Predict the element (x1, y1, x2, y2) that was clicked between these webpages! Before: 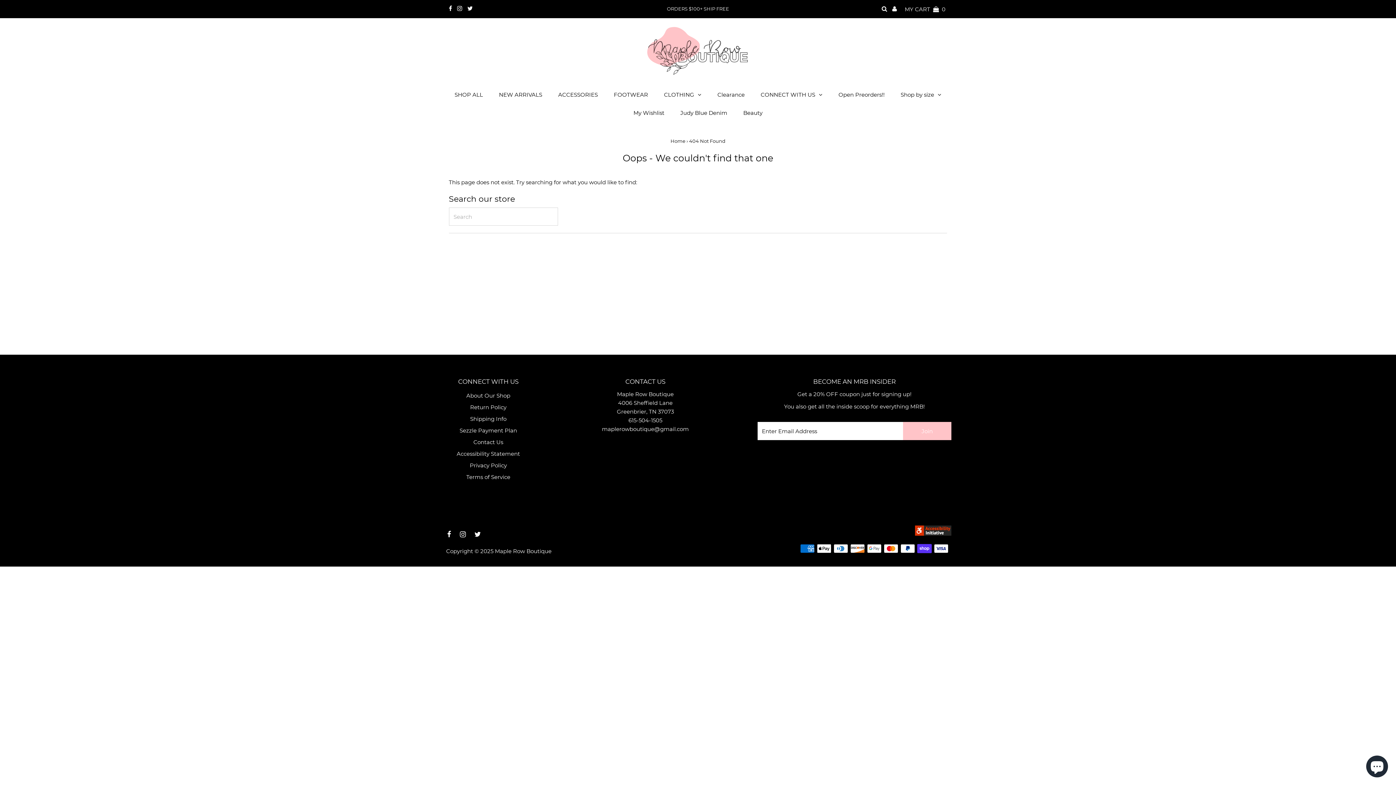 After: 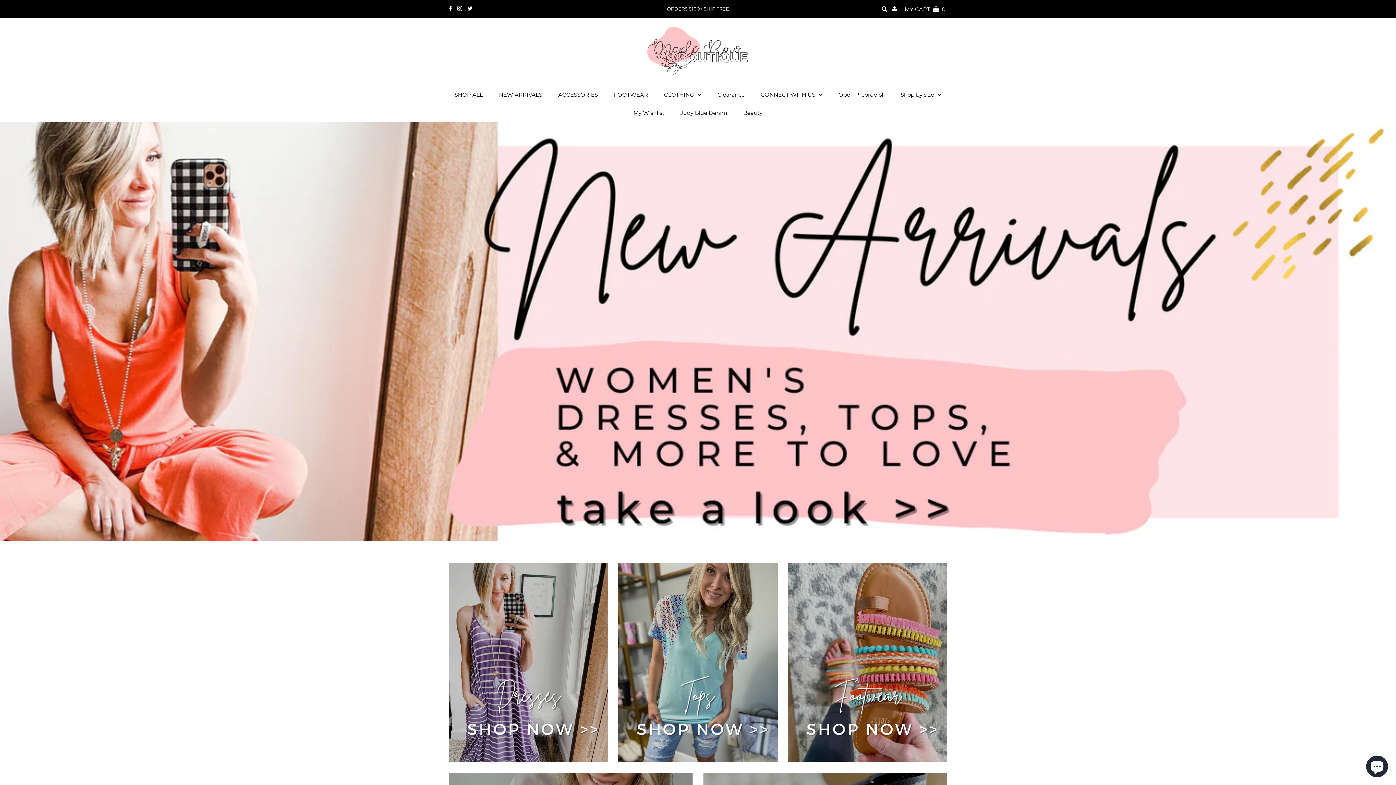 Action: label: Home bbox: (670, 138, 685, 144)